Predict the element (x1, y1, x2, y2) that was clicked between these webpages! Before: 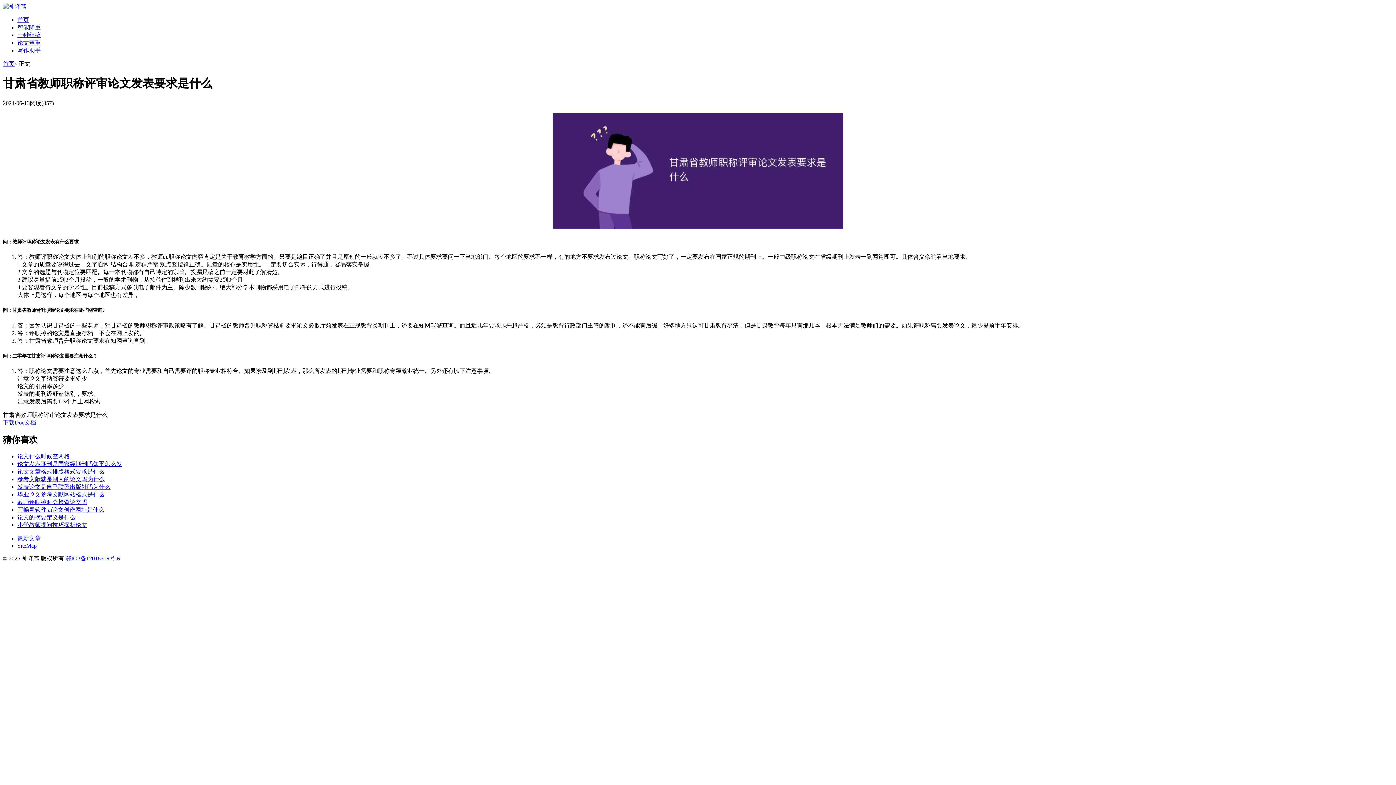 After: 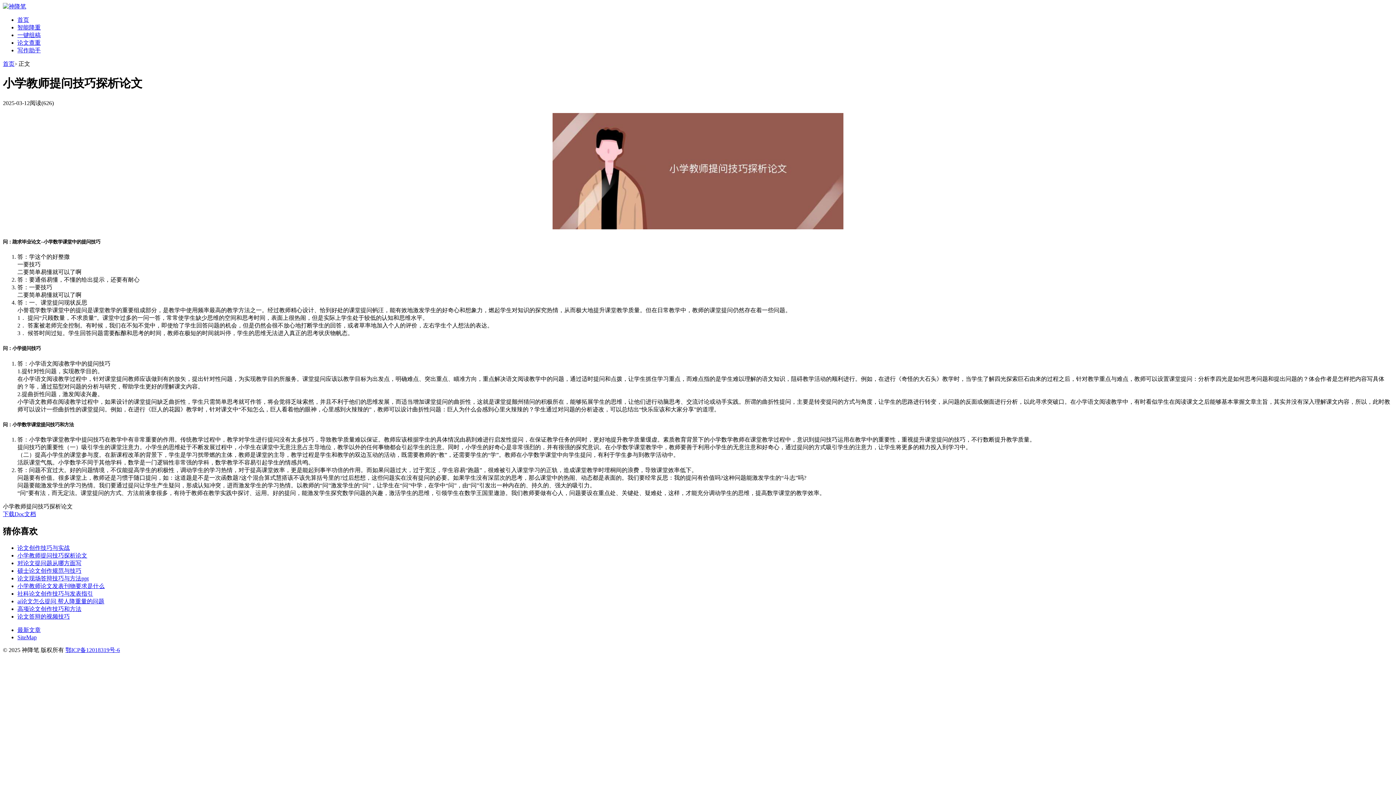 Action: bbox: (17, 522, 87, 528) label: 小学教师提问技巧探析论文